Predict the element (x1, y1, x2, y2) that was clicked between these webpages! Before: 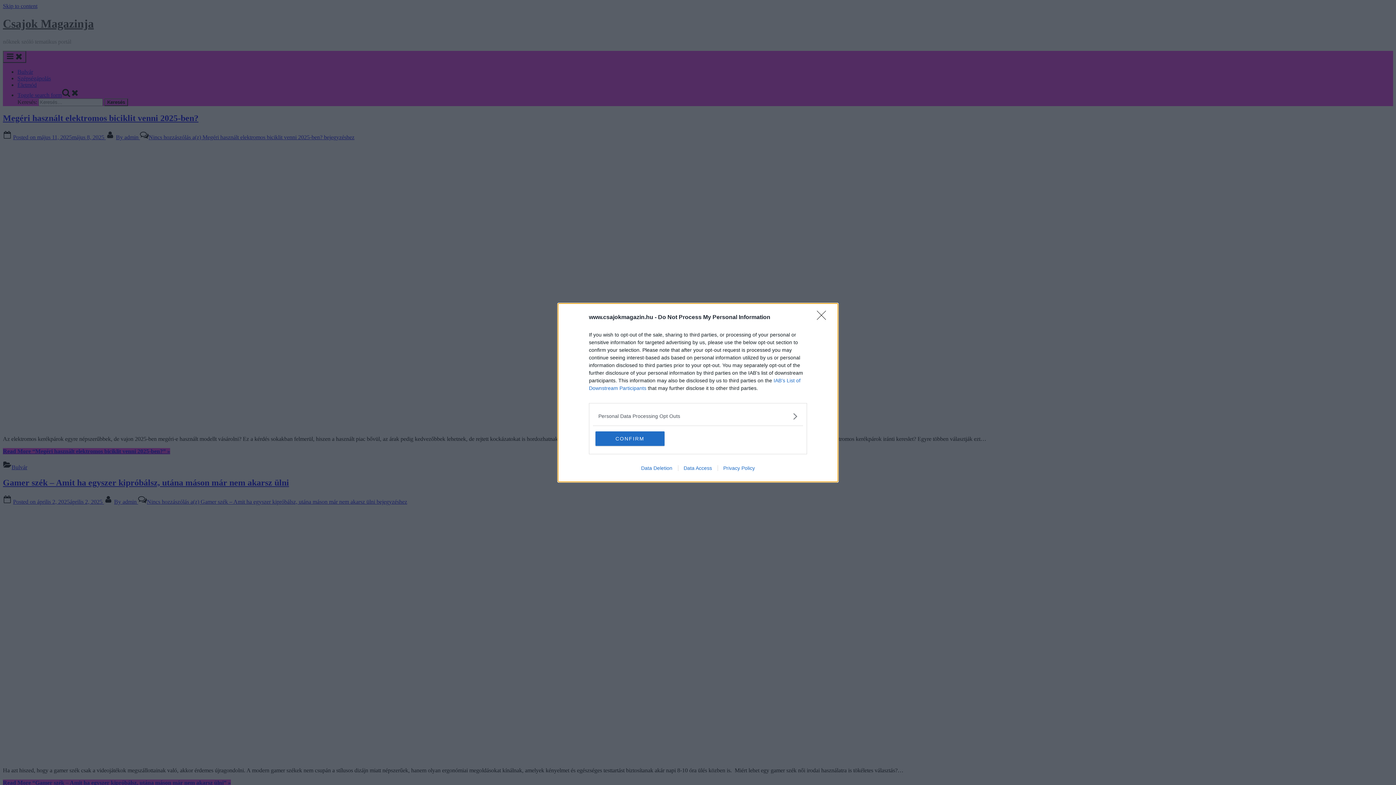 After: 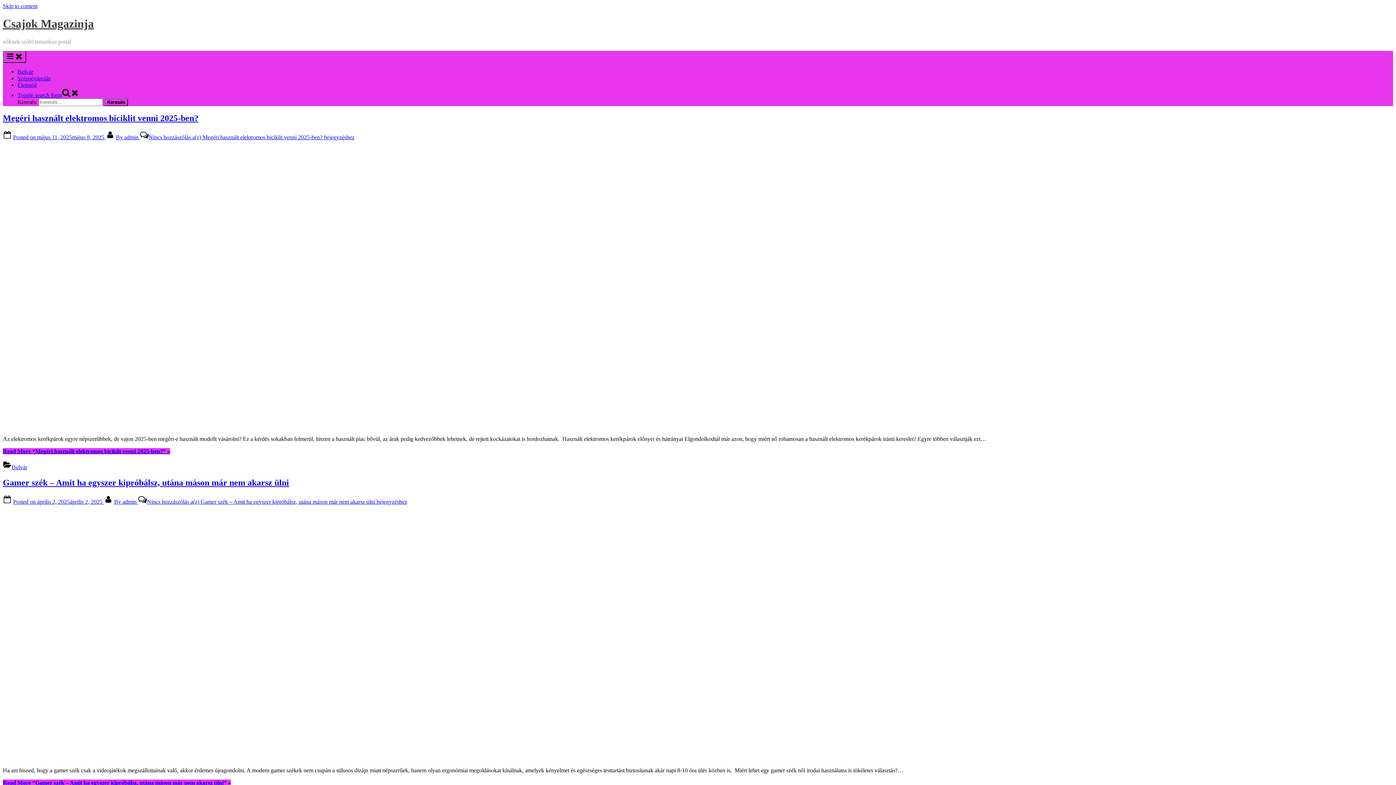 Action: label: CONFIRM bbox: (595, 431, 664, 446)